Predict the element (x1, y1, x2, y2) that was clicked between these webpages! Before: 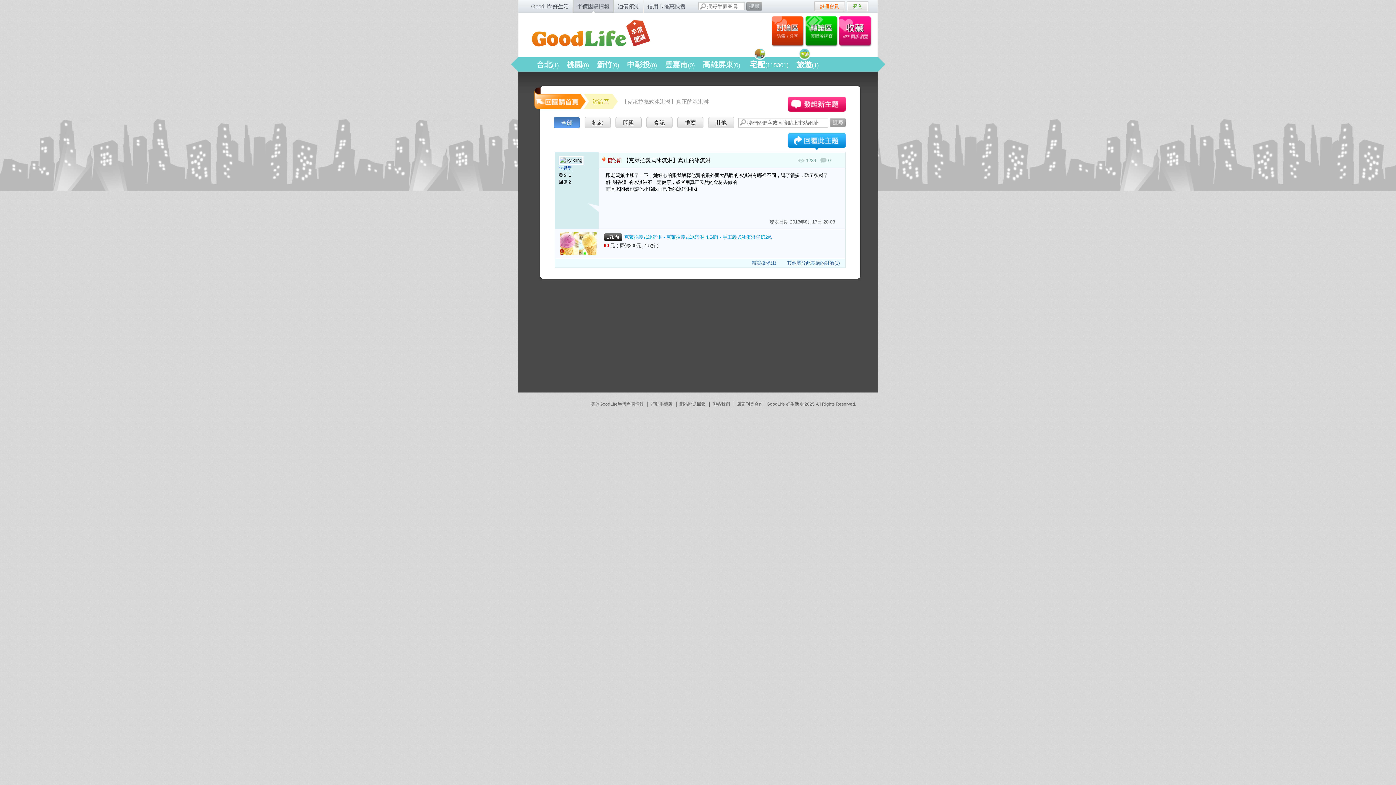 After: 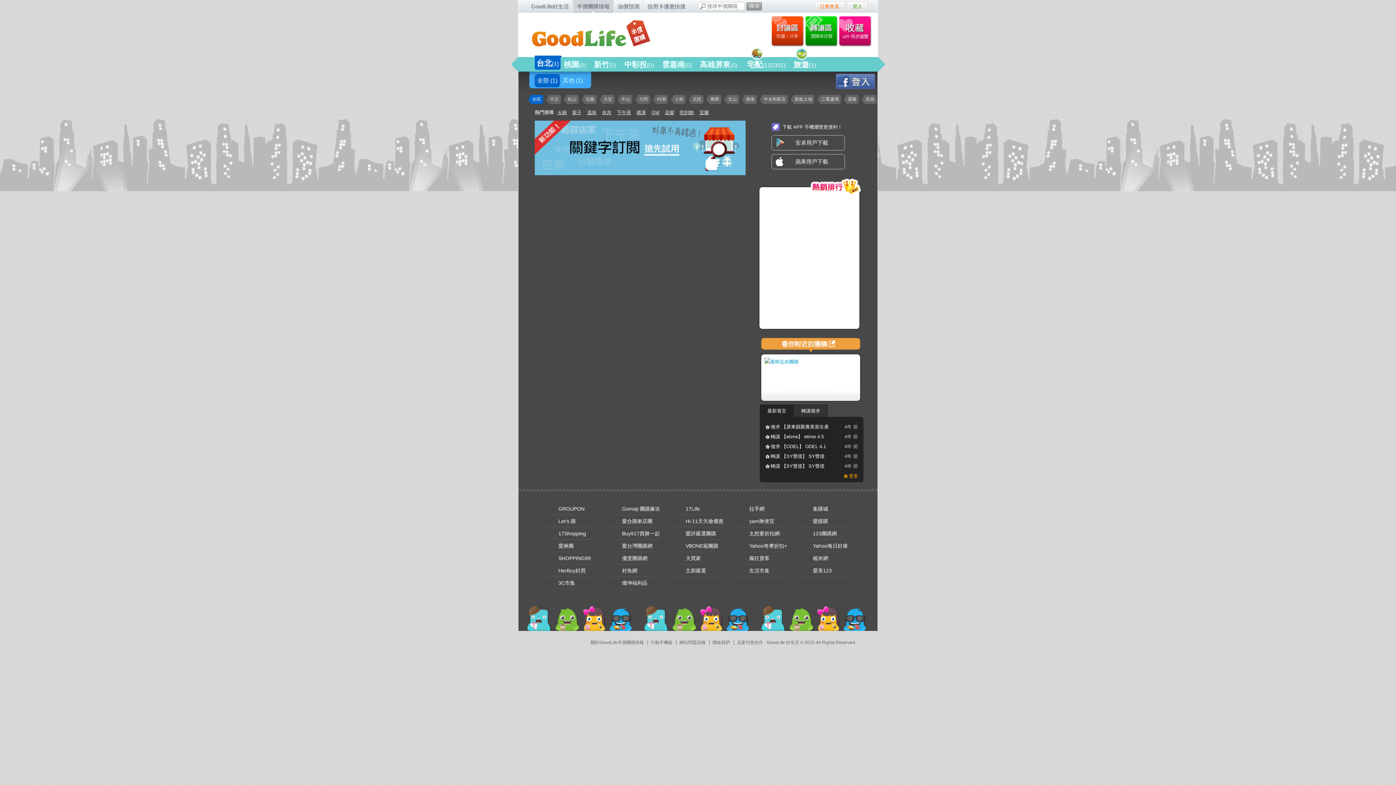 Action: label: 半價團購情報 bbox: (573, 0, 613, 12)